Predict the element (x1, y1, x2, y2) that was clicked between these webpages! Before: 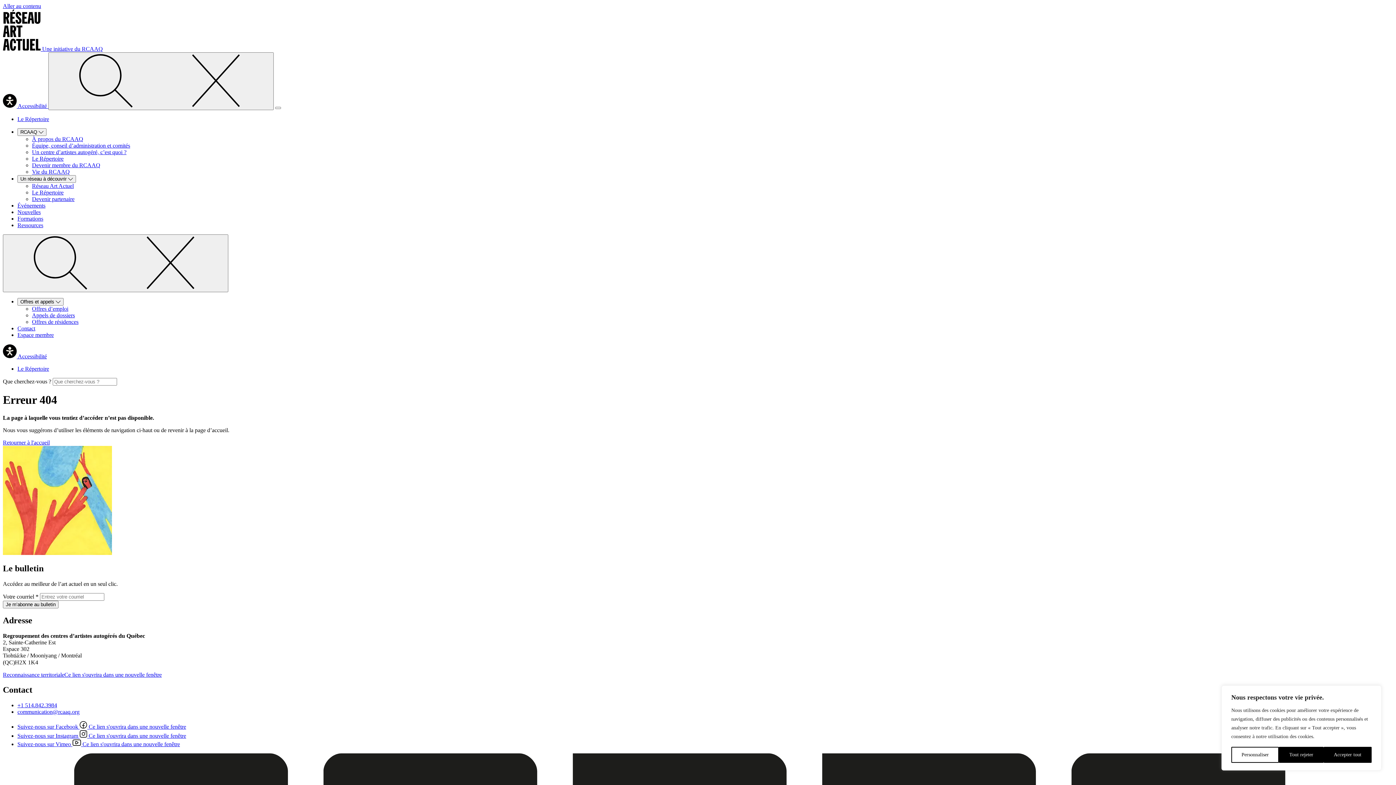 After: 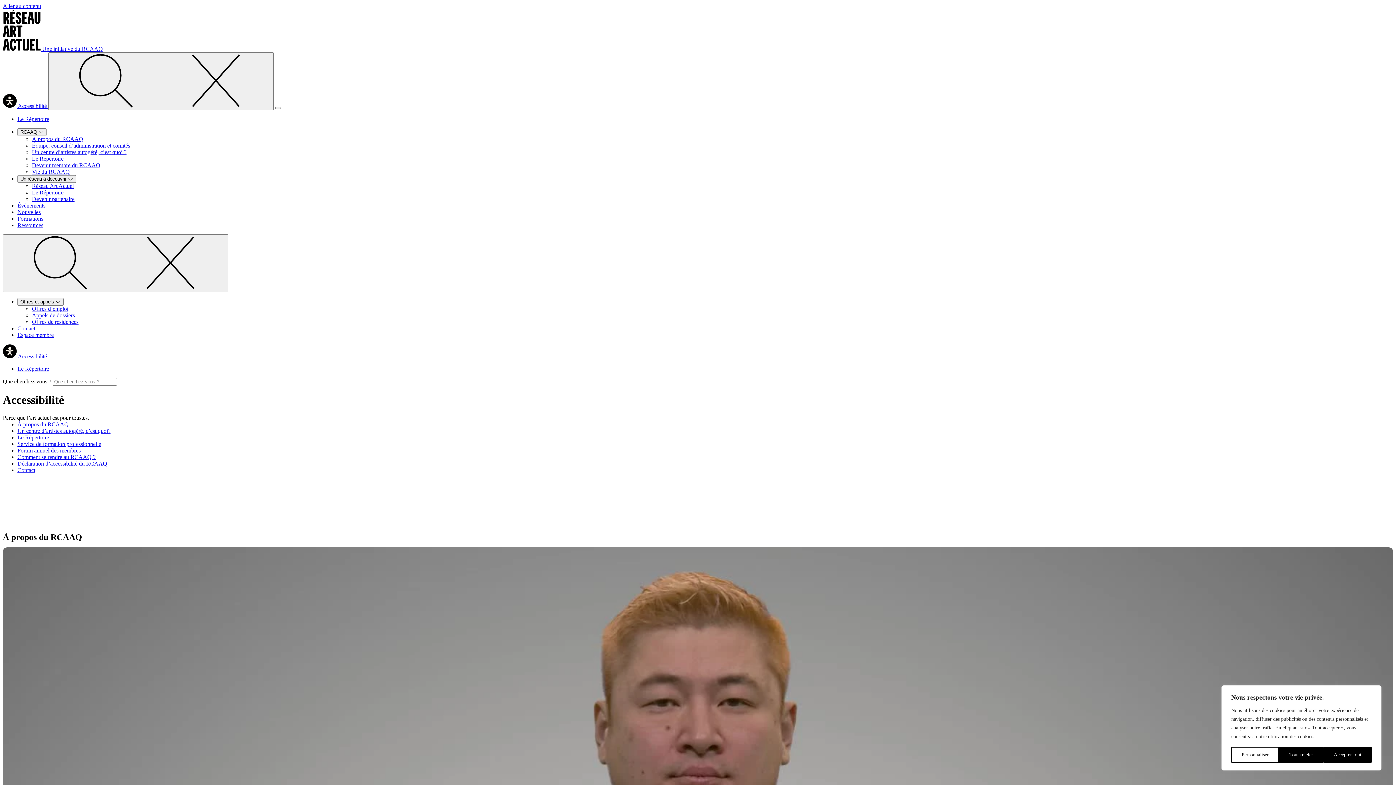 Action: bbox: (2, 353, 46, 359) label:  Accessibilité